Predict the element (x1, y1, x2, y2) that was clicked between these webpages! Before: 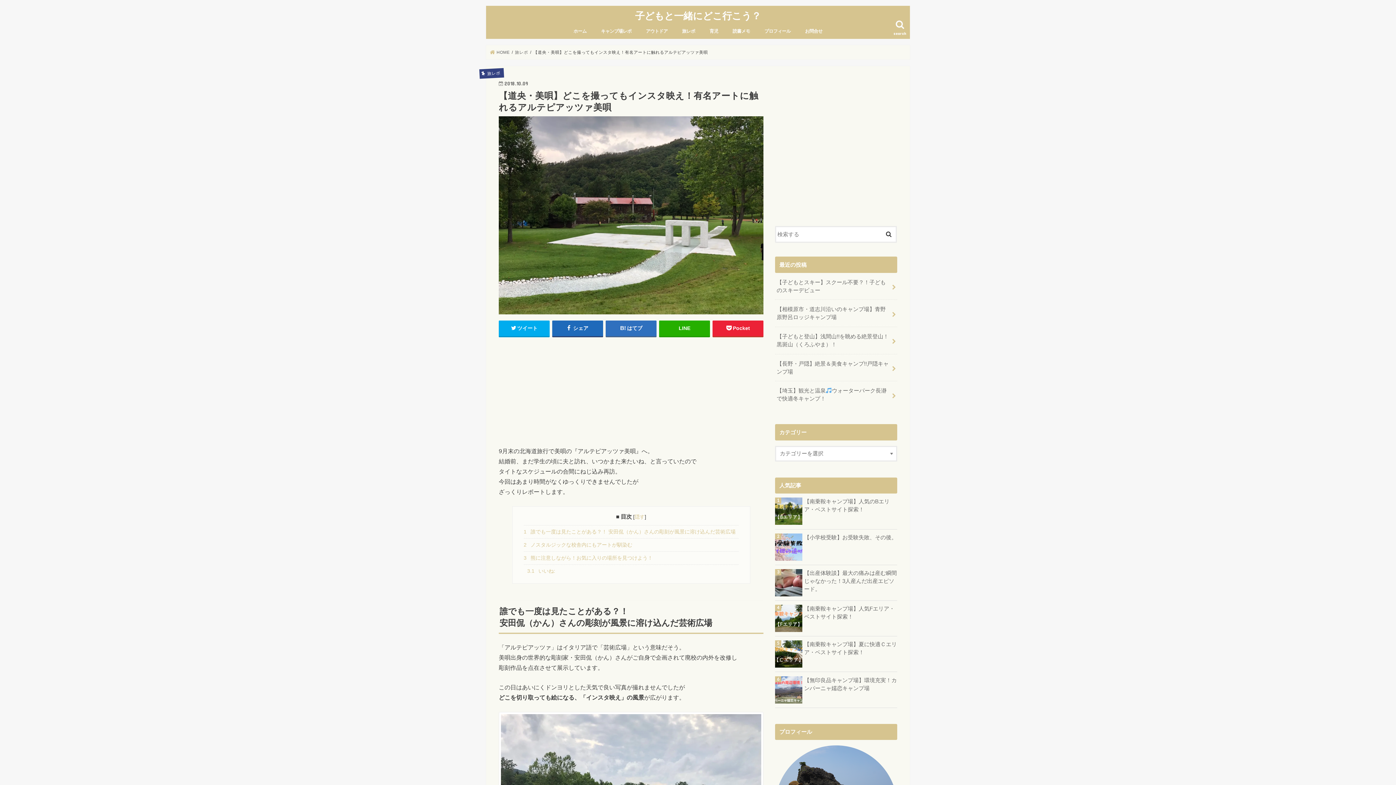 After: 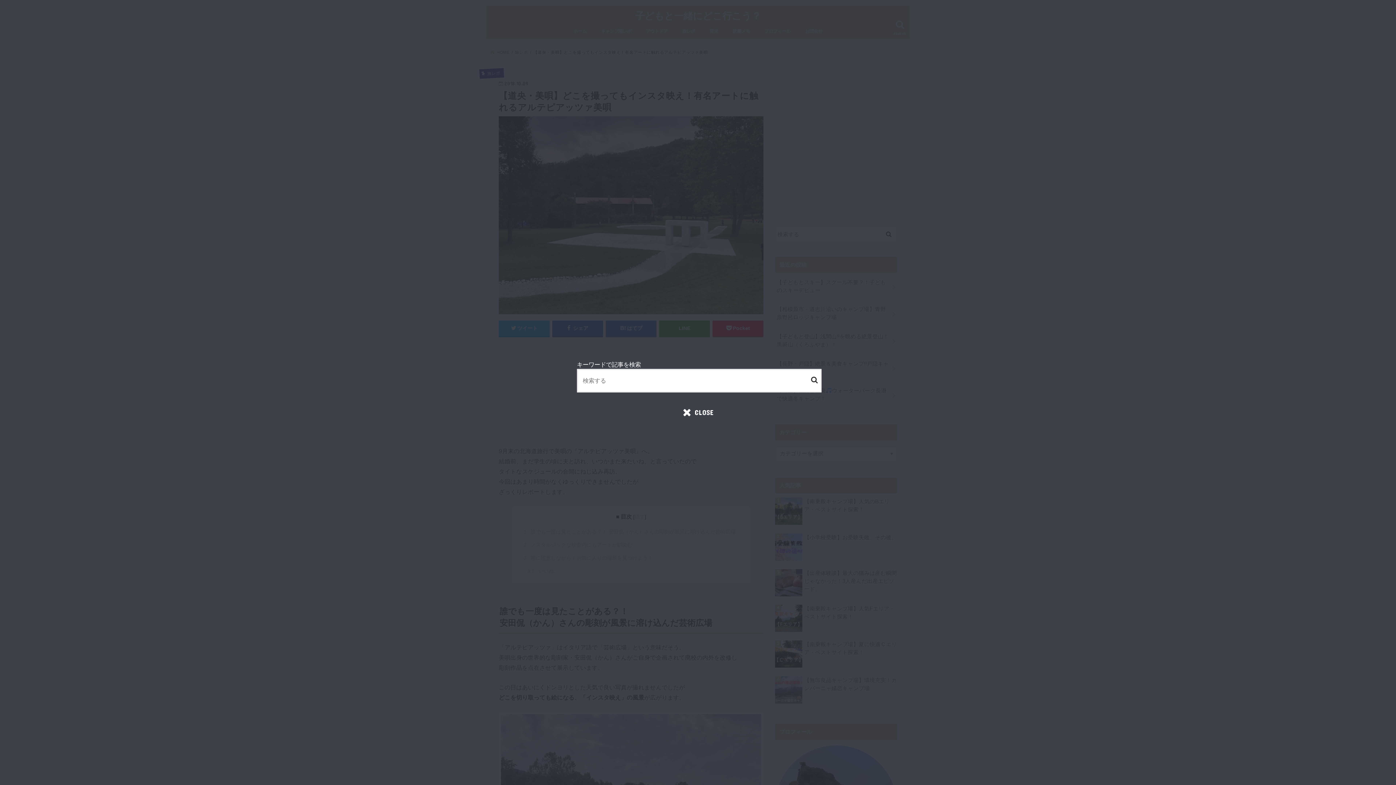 Action: bbox: (890, 17, 910, 38) label: search